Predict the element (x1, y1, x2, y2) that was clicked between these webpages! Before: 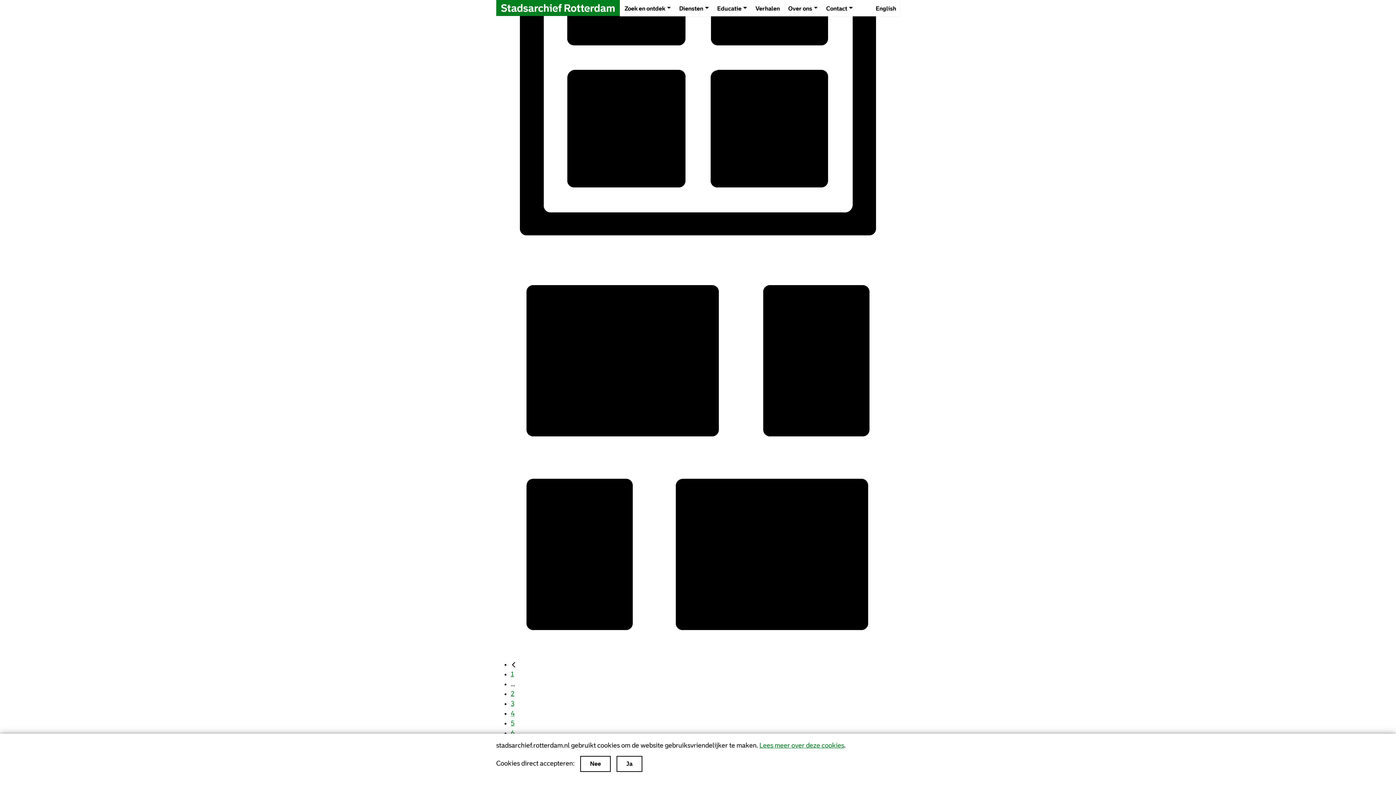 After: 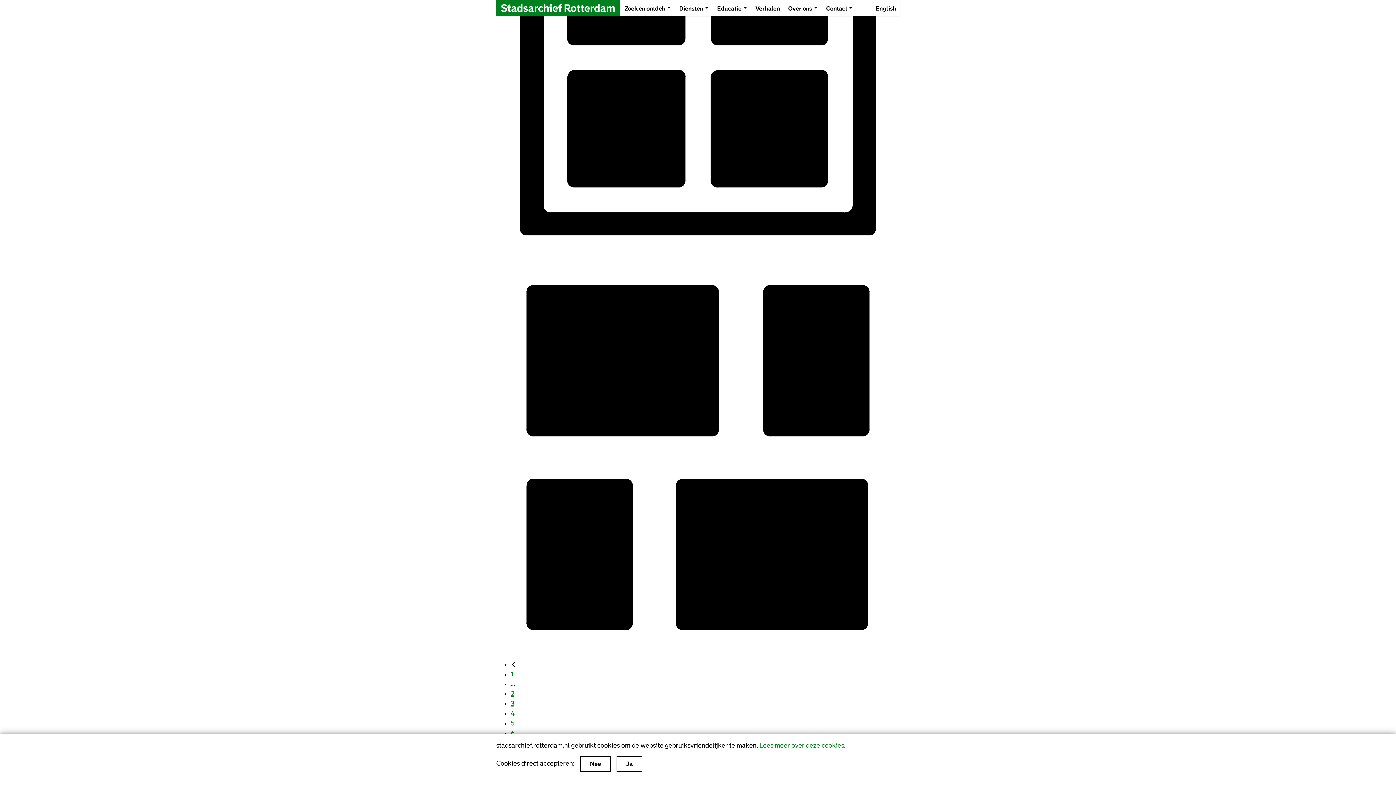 Action: bbox: (496, 454, 900, 461)